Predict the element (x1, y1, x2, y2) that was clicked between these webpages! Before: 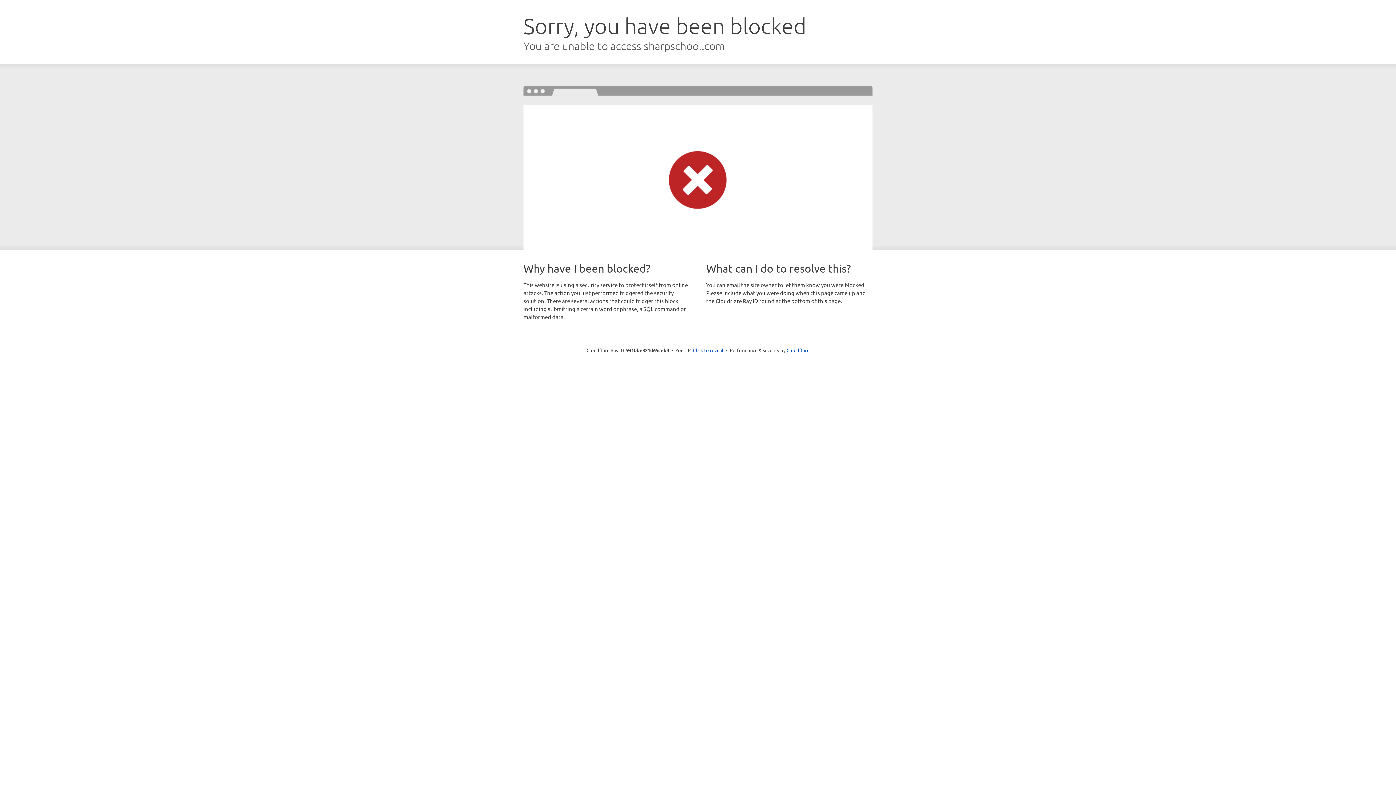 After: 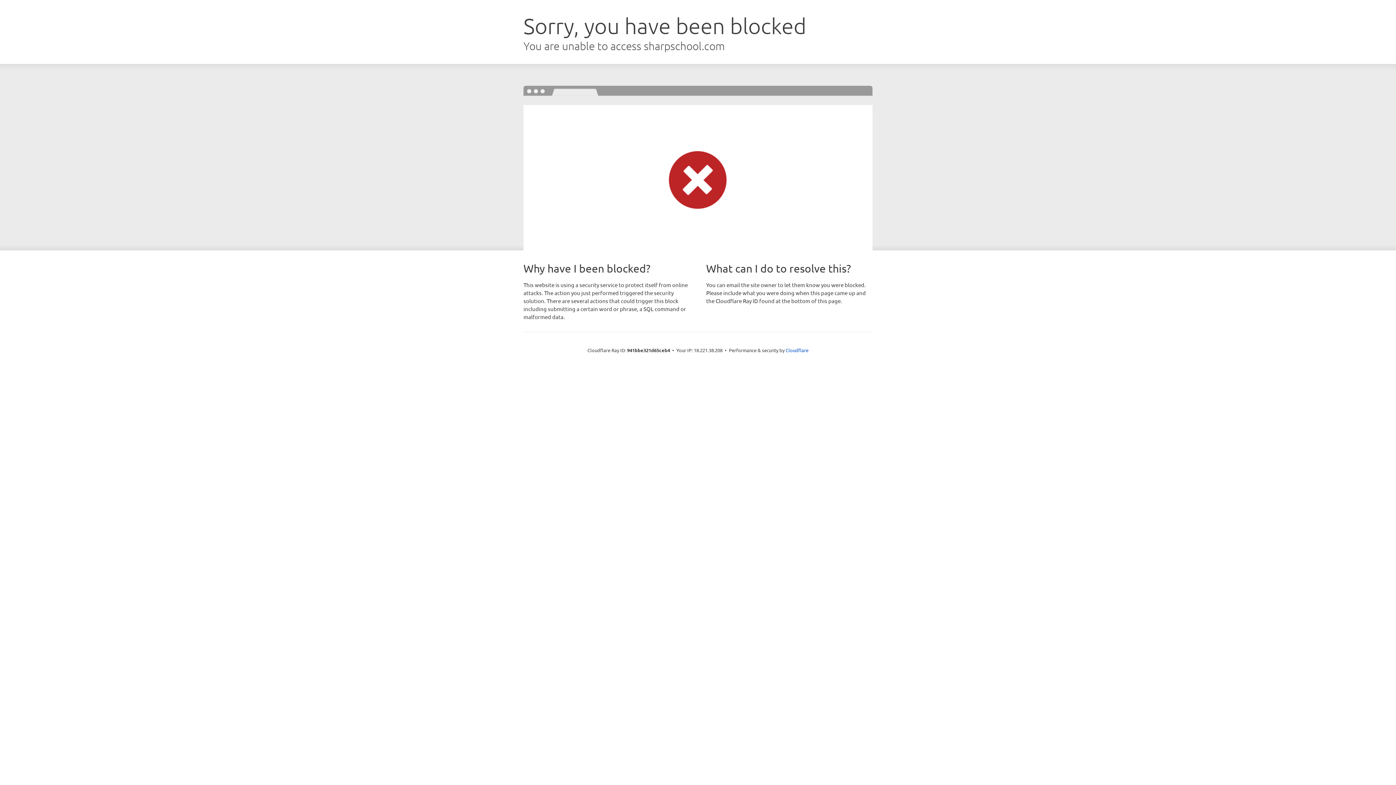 Action: bbox: (693, 346, 723, 353) label: Click to reveal